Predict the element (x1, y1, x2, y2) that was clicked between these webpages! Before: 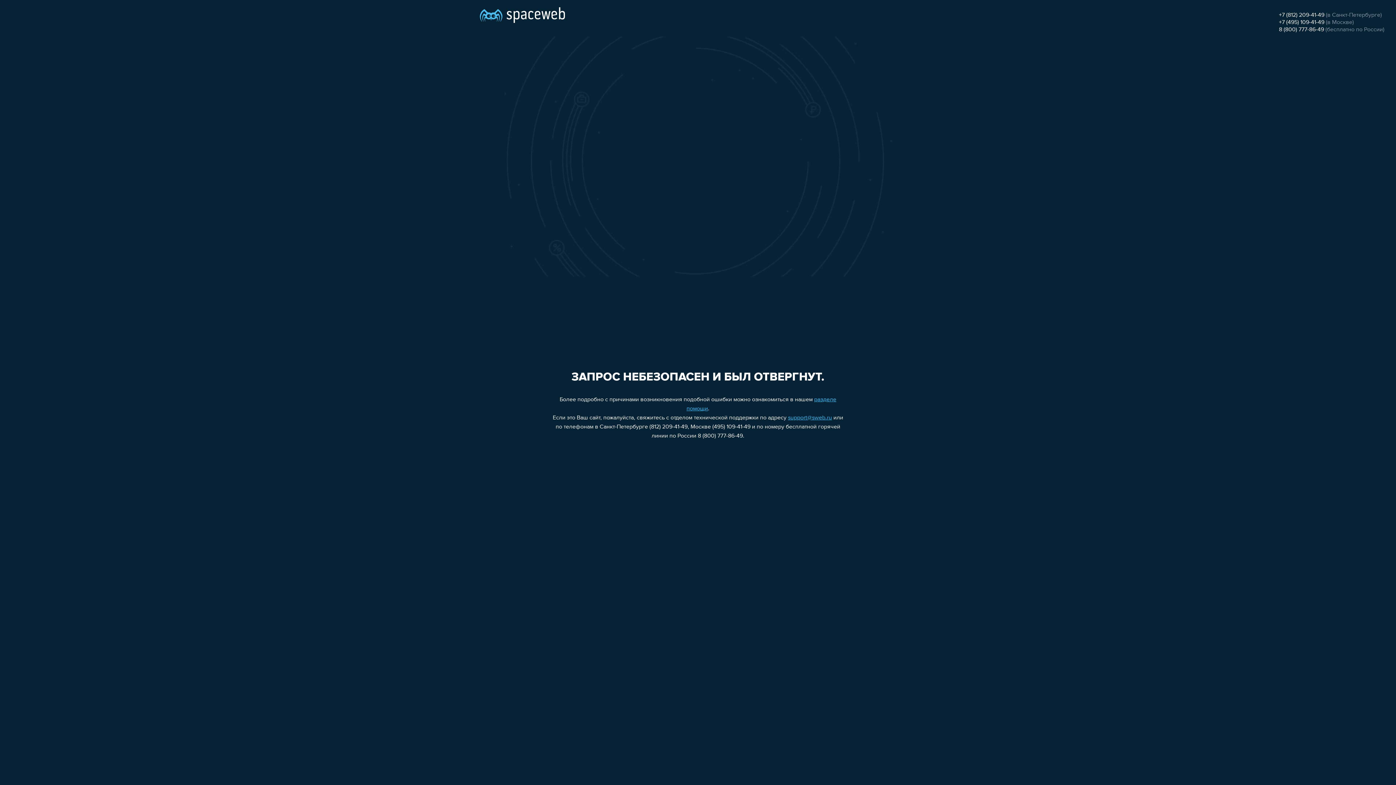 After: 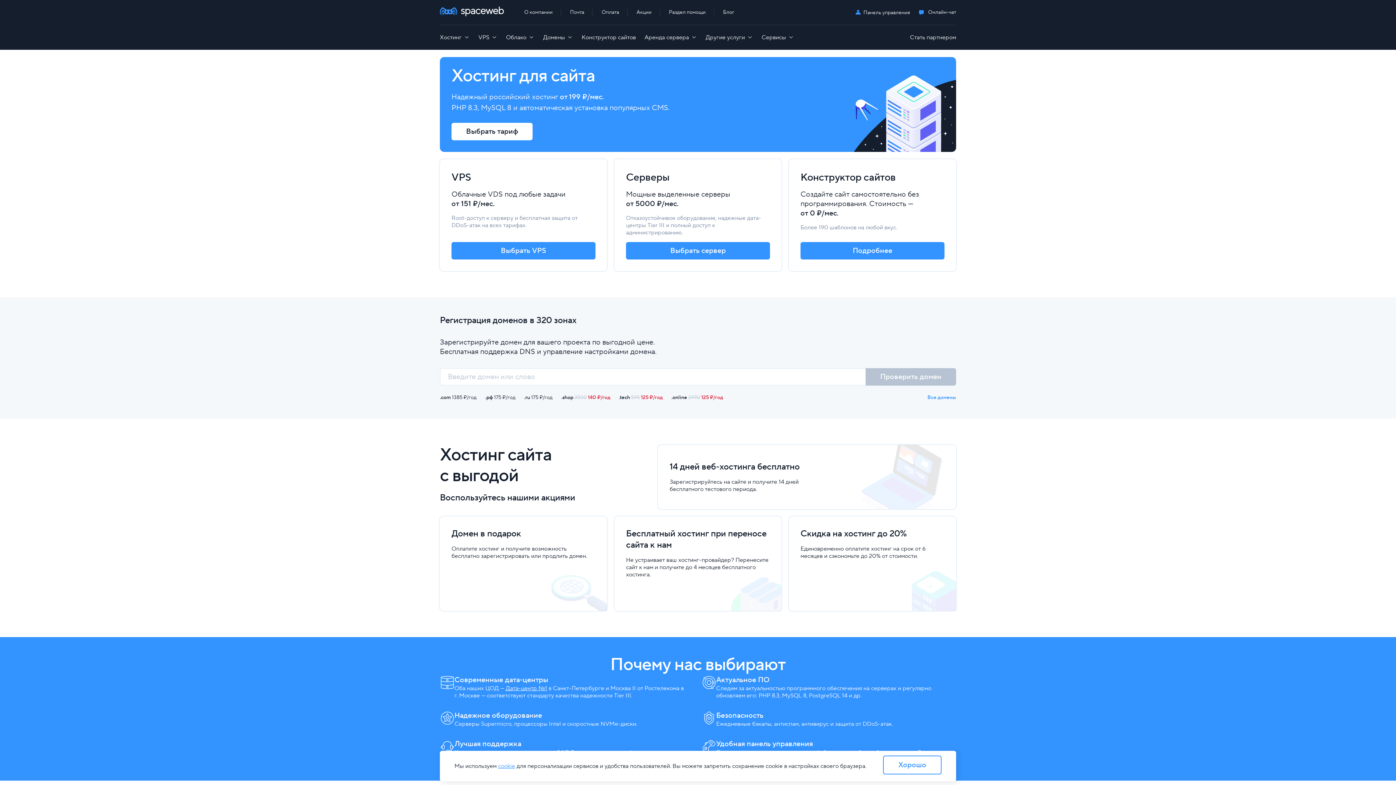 Action: bbox: (480, 0, 565, 25)